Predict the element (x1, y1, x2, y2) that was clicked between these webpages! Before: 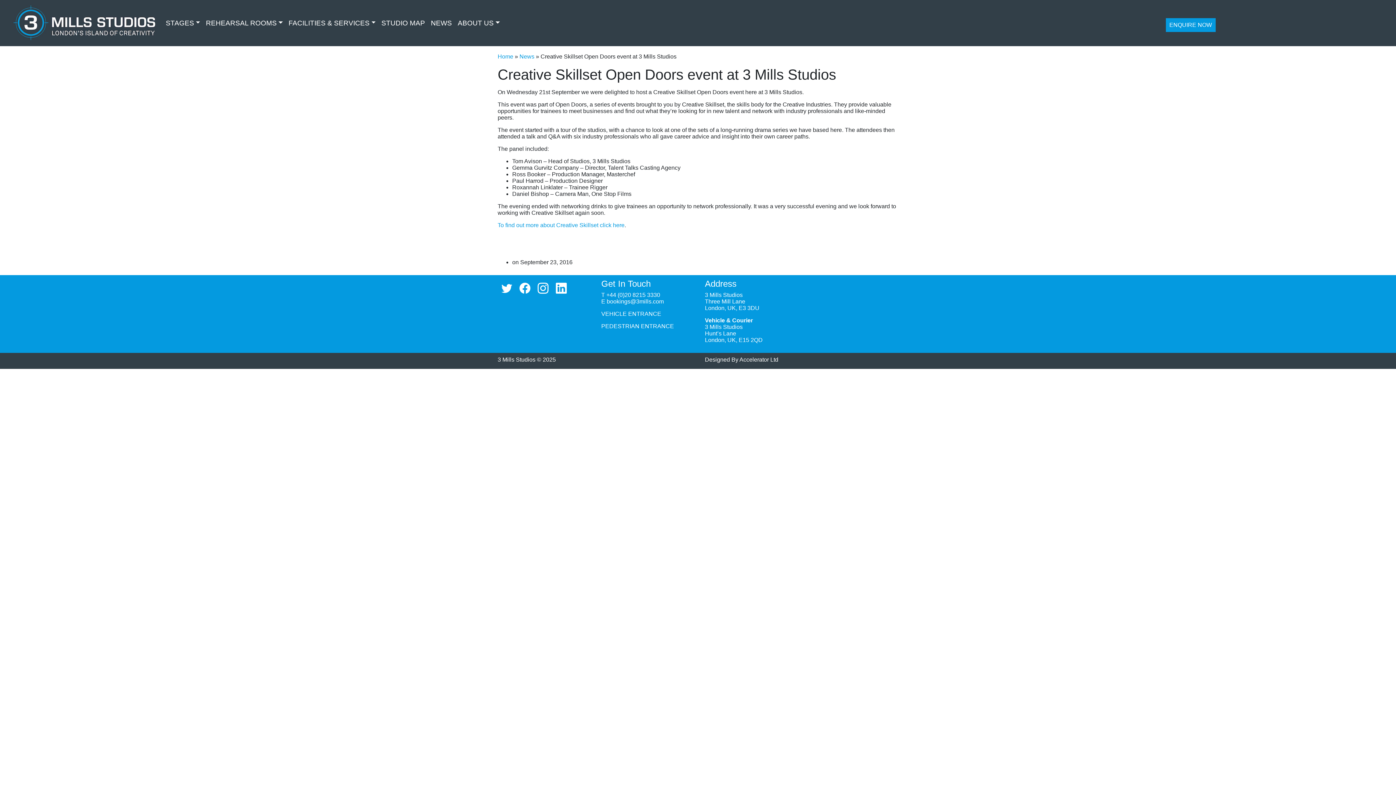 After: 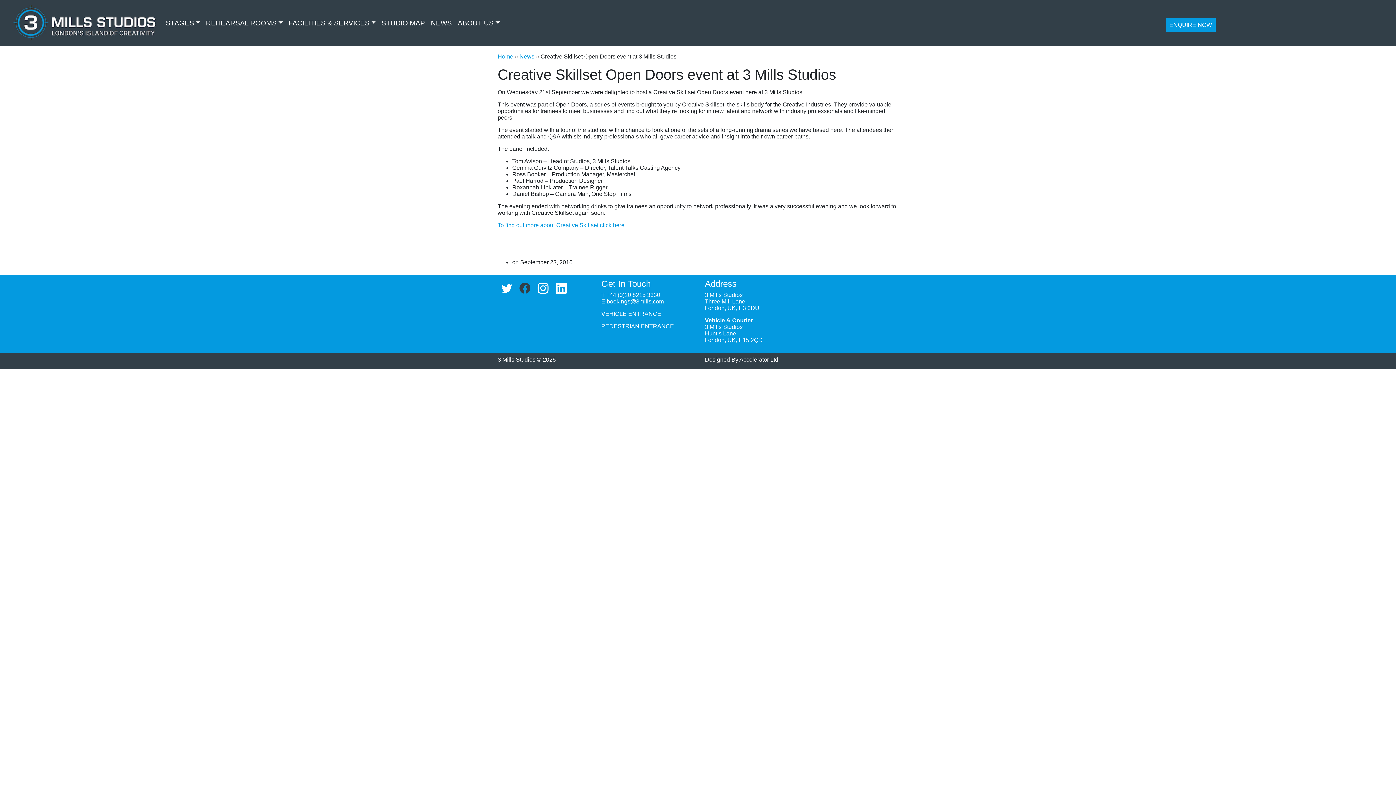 Action: bbox: (516, 287, 534, 293)